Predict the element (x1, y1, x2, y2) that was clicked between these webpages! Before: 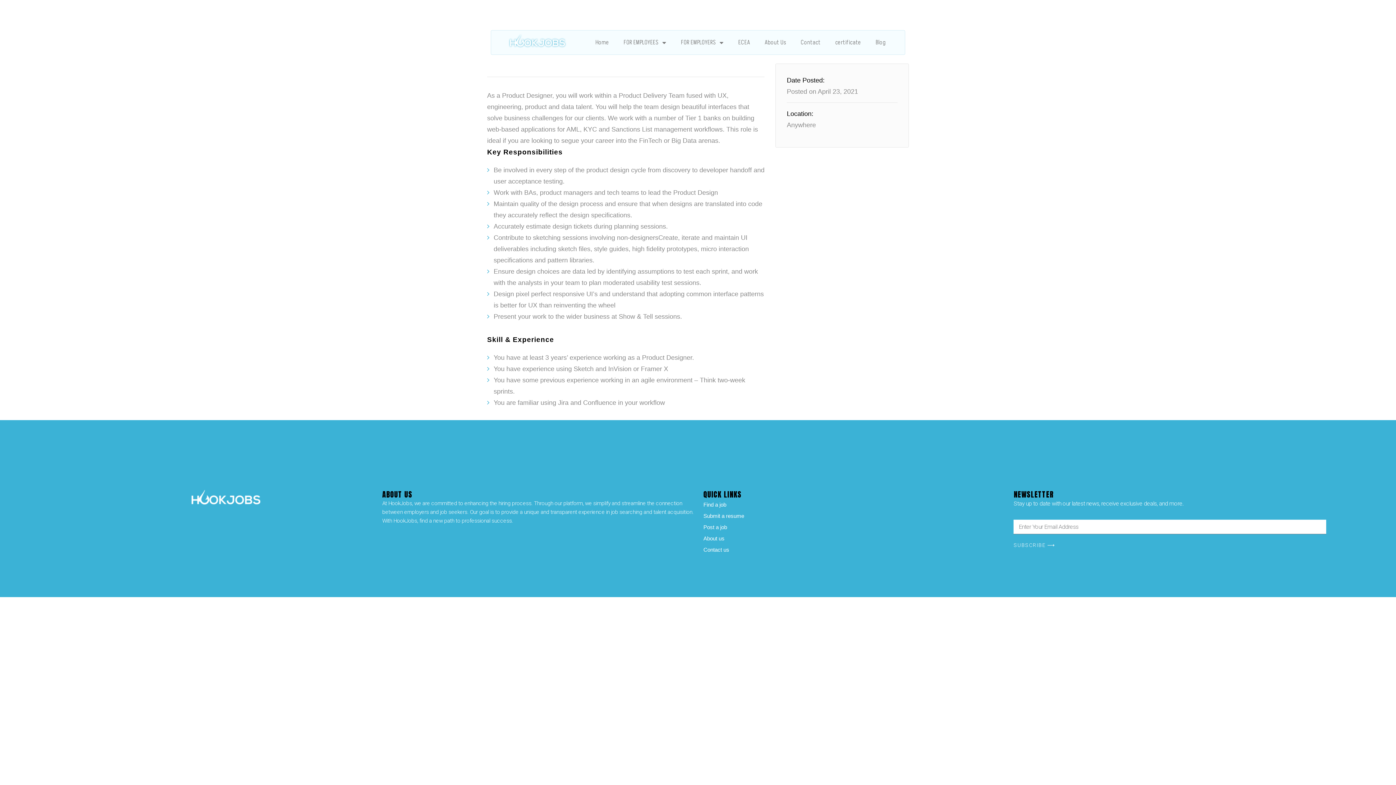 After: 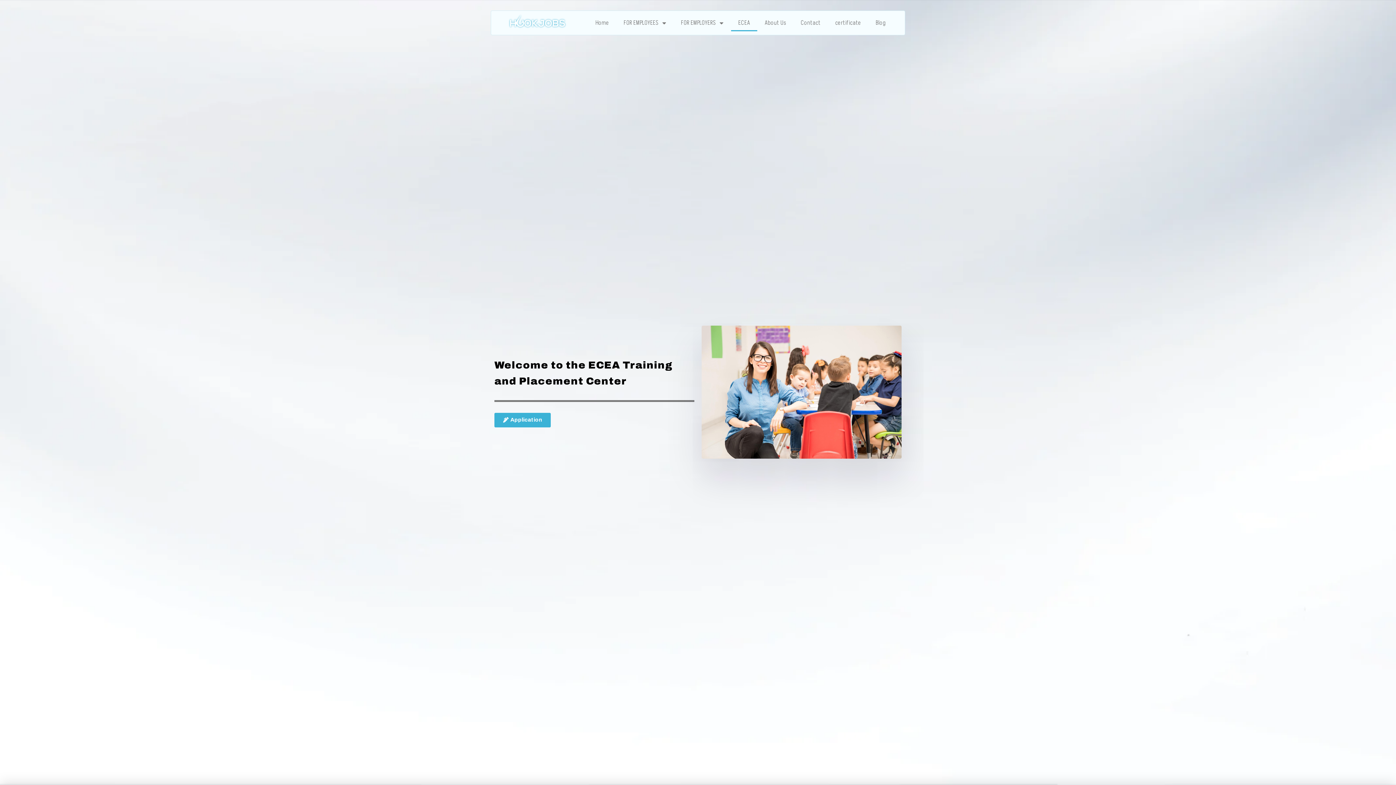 Action: label: ECEA bbox: (731, 34, 757, 50)